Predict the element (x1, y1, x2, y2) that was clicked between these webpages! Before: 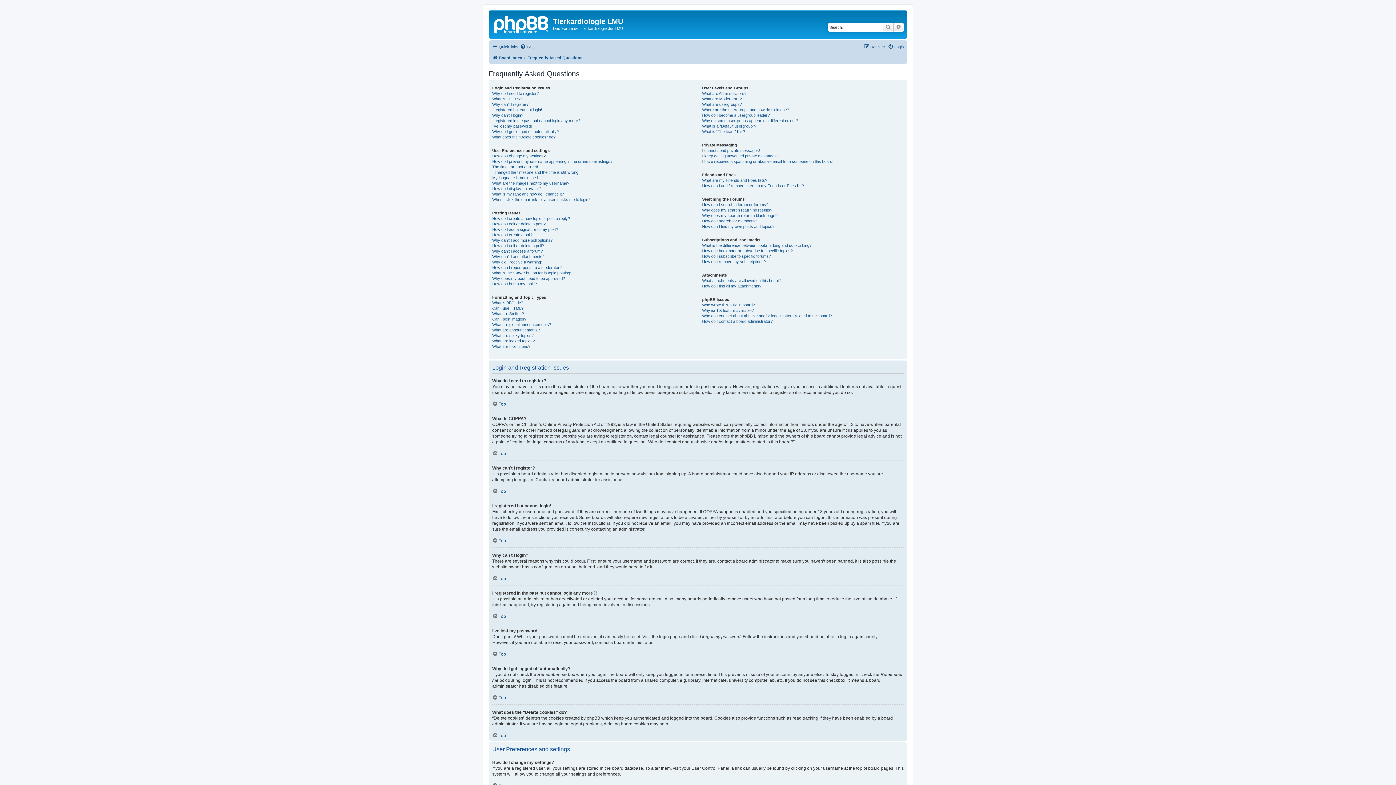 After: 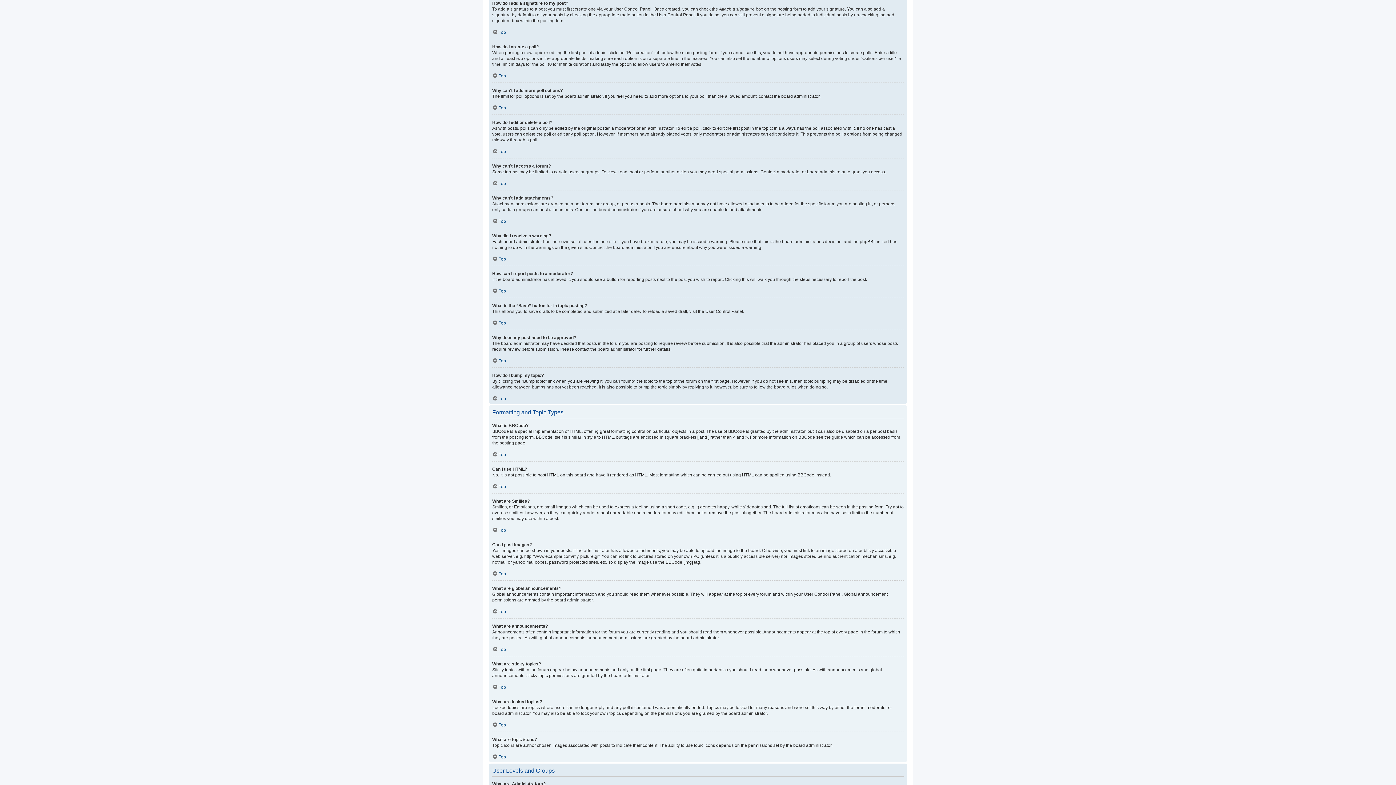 Action: label: How do I add a signature to my post? bbox: (492, 226, 558, 232)